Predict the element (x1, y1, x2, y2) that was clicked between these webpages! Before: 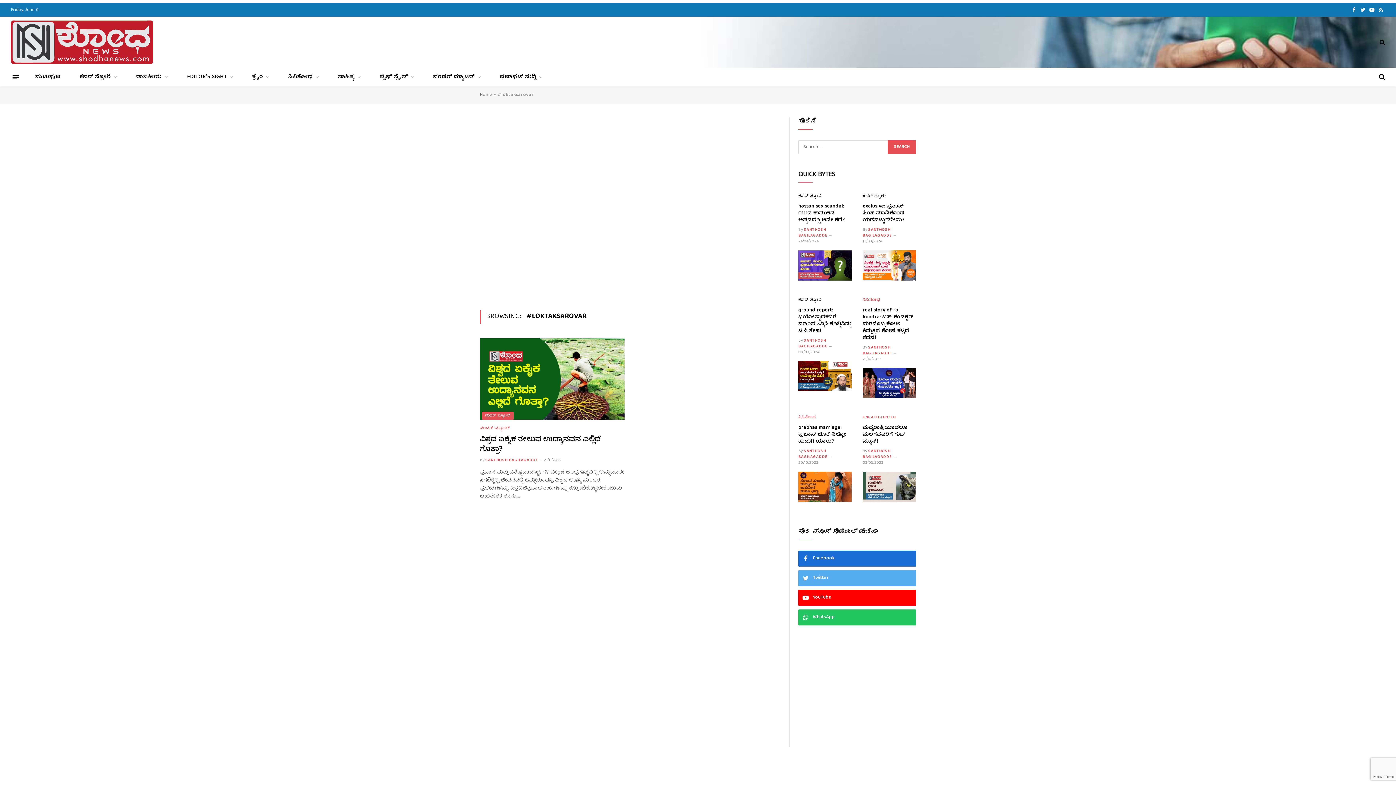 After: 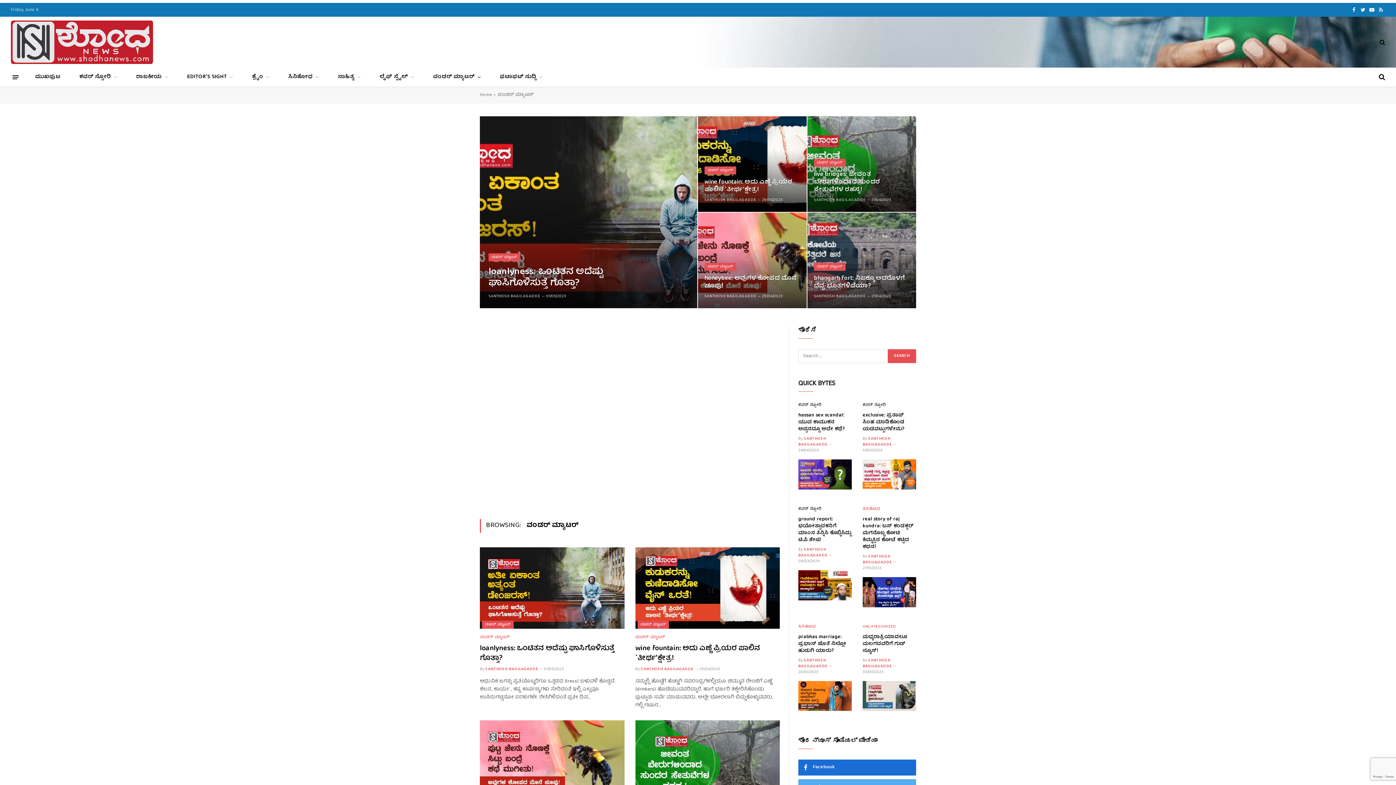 Action: label: ವಂಡರ್ ಮ್ಯಾಟರ್ bbox: (480, 425, 510, 431)